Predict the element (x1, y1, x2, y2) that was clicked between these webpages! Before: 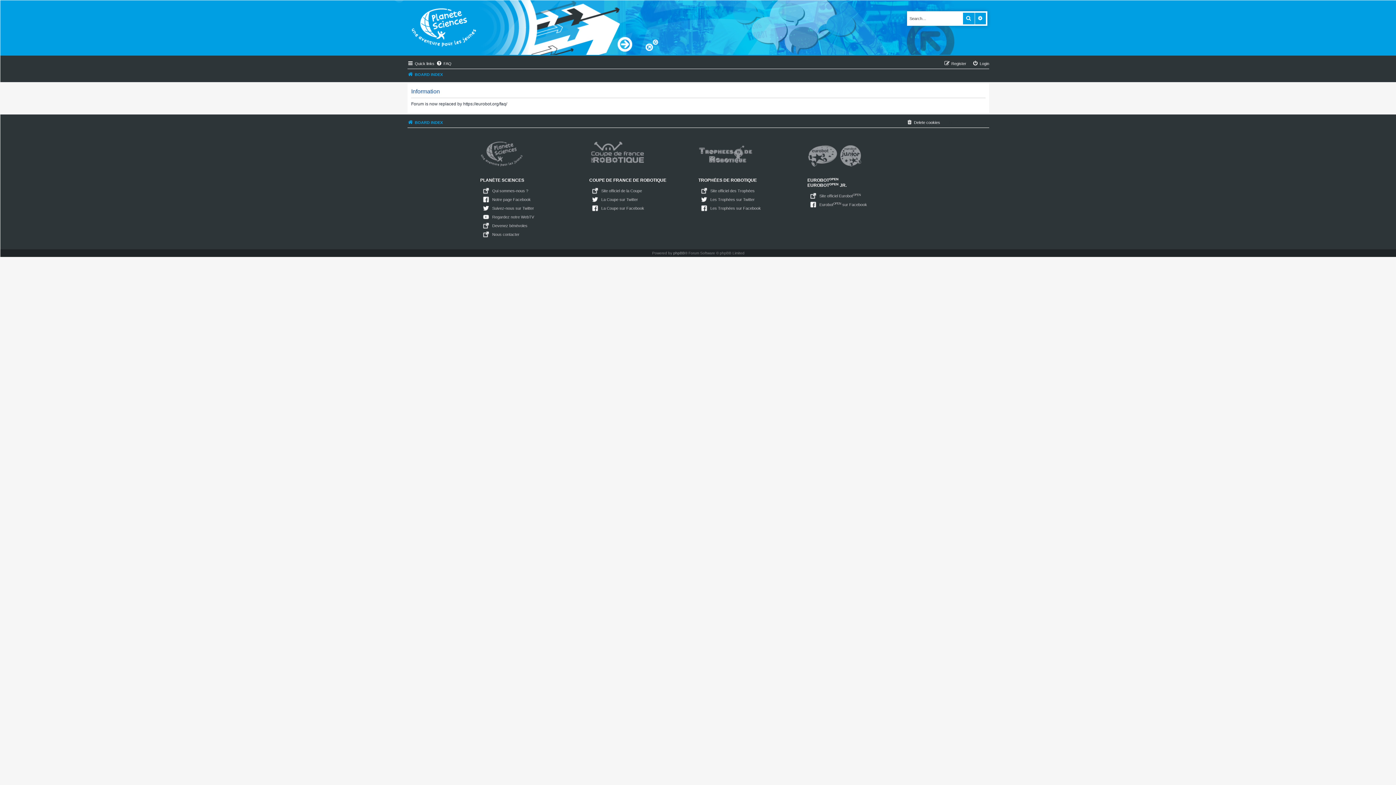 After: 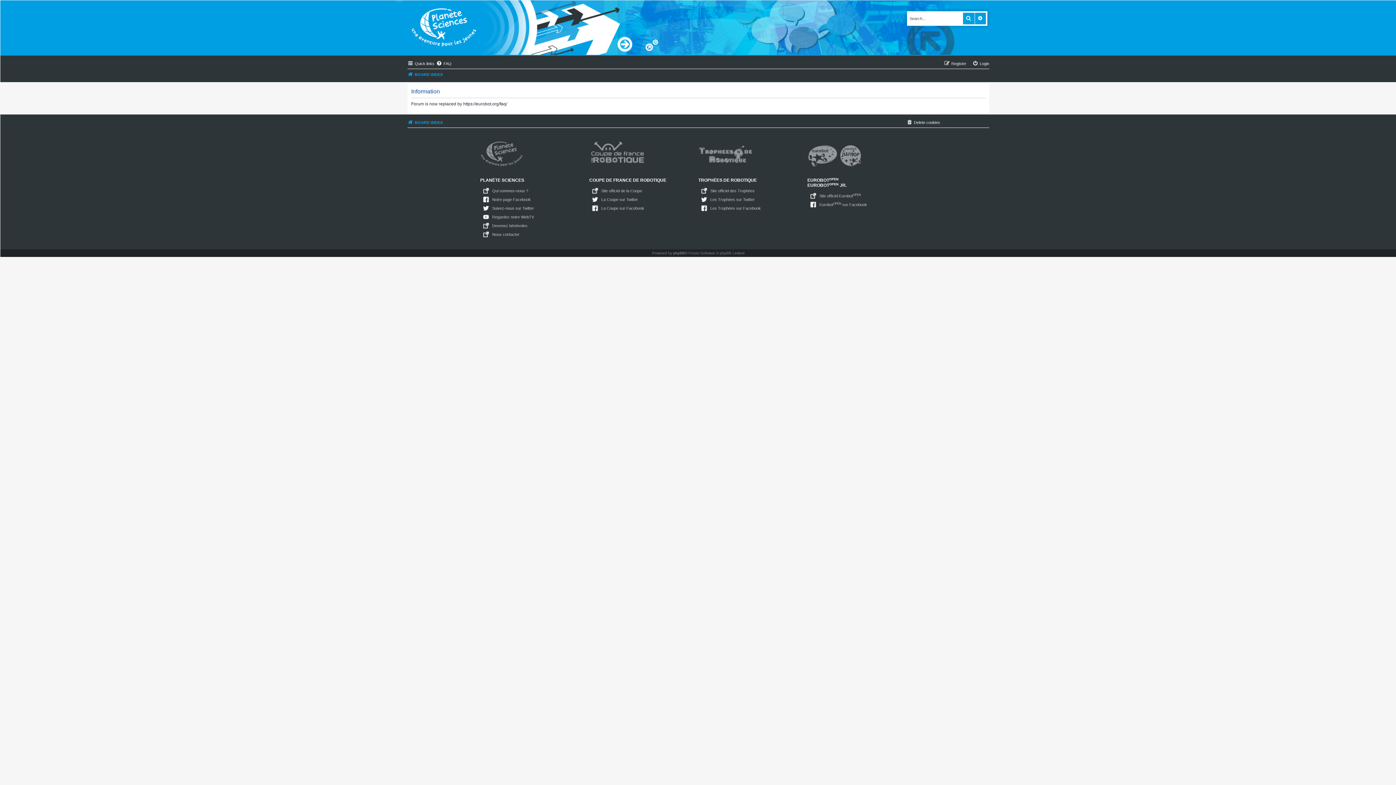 Action: bbox: (436, 59, 451, 68) label: FAQ